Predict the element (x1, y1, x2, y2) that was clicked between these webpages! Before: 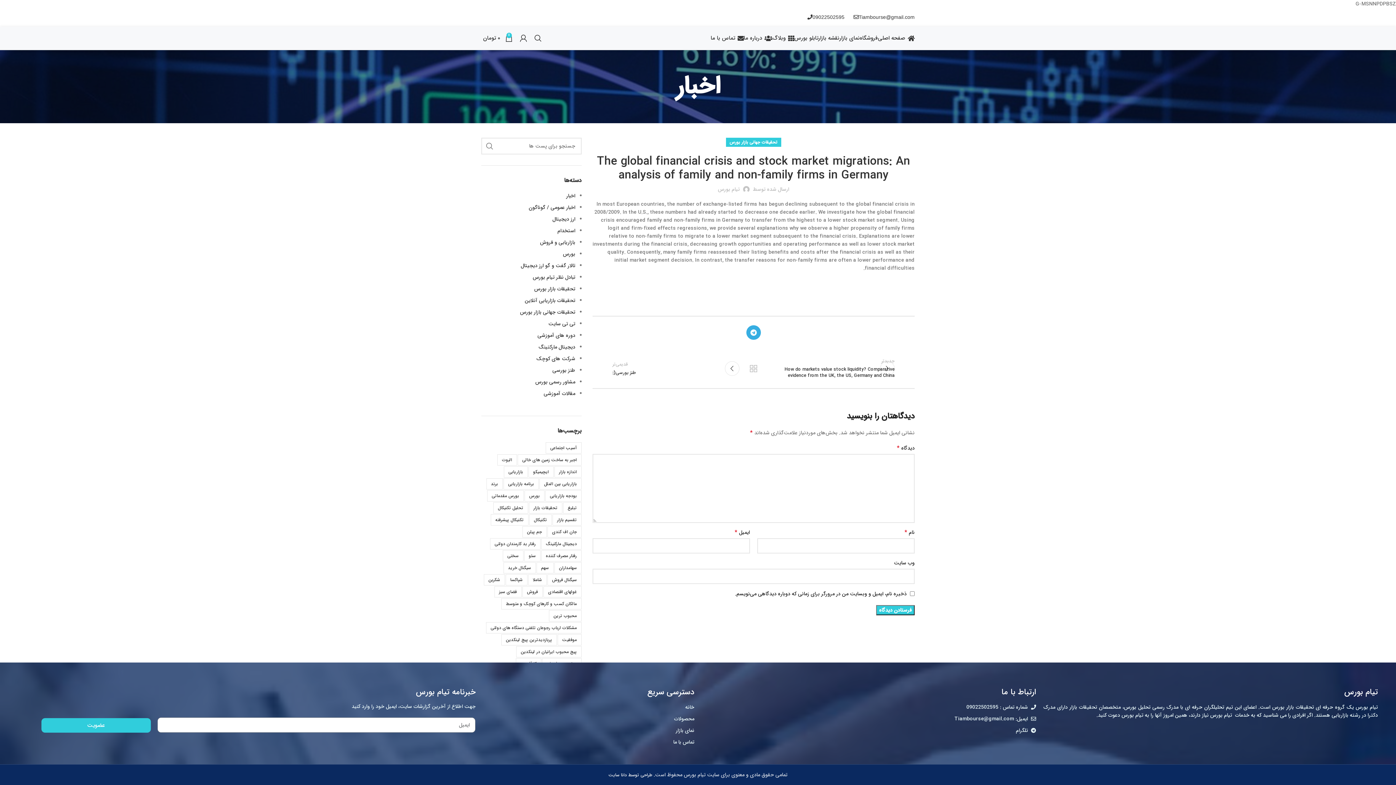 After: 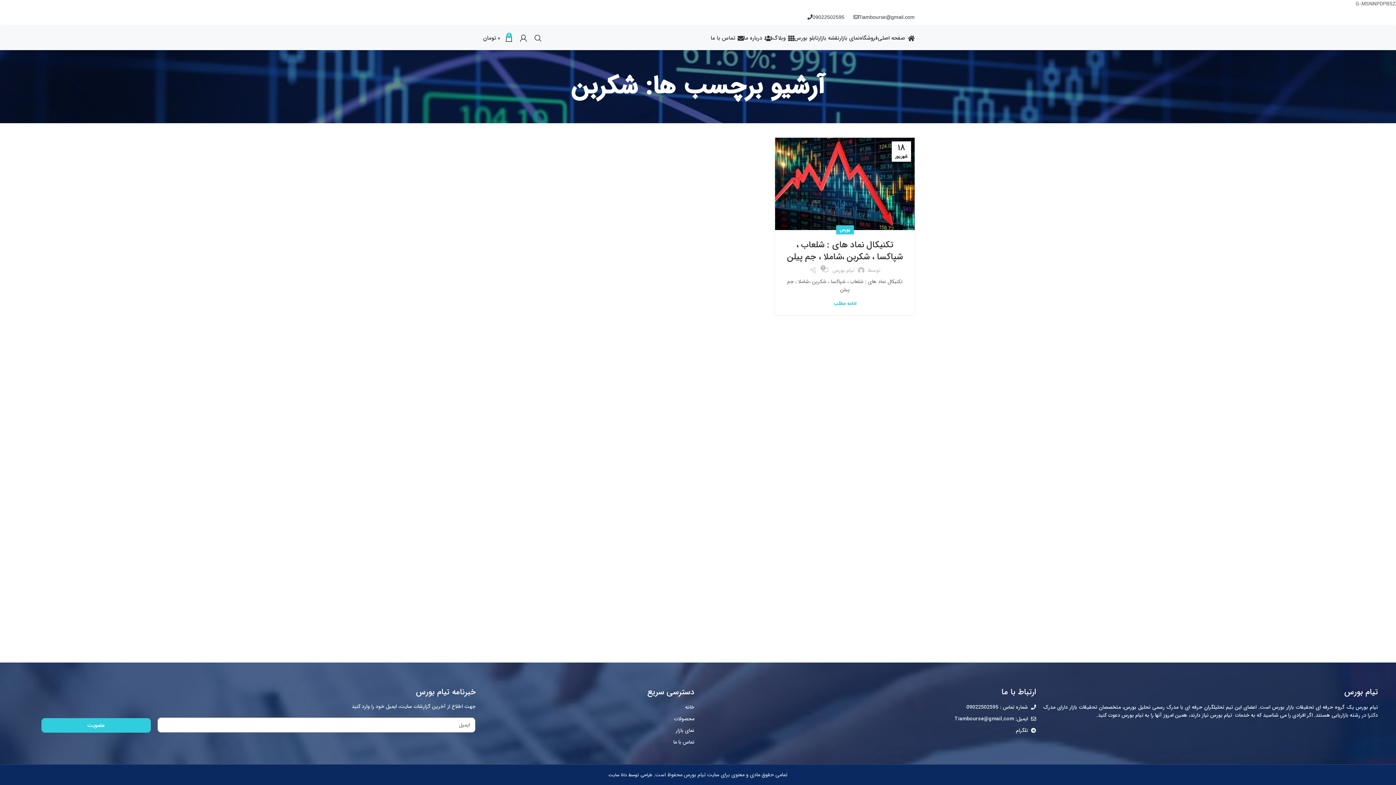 Action: bbox: (483, 574, 504, 585) label: شکربن (1 مورد)